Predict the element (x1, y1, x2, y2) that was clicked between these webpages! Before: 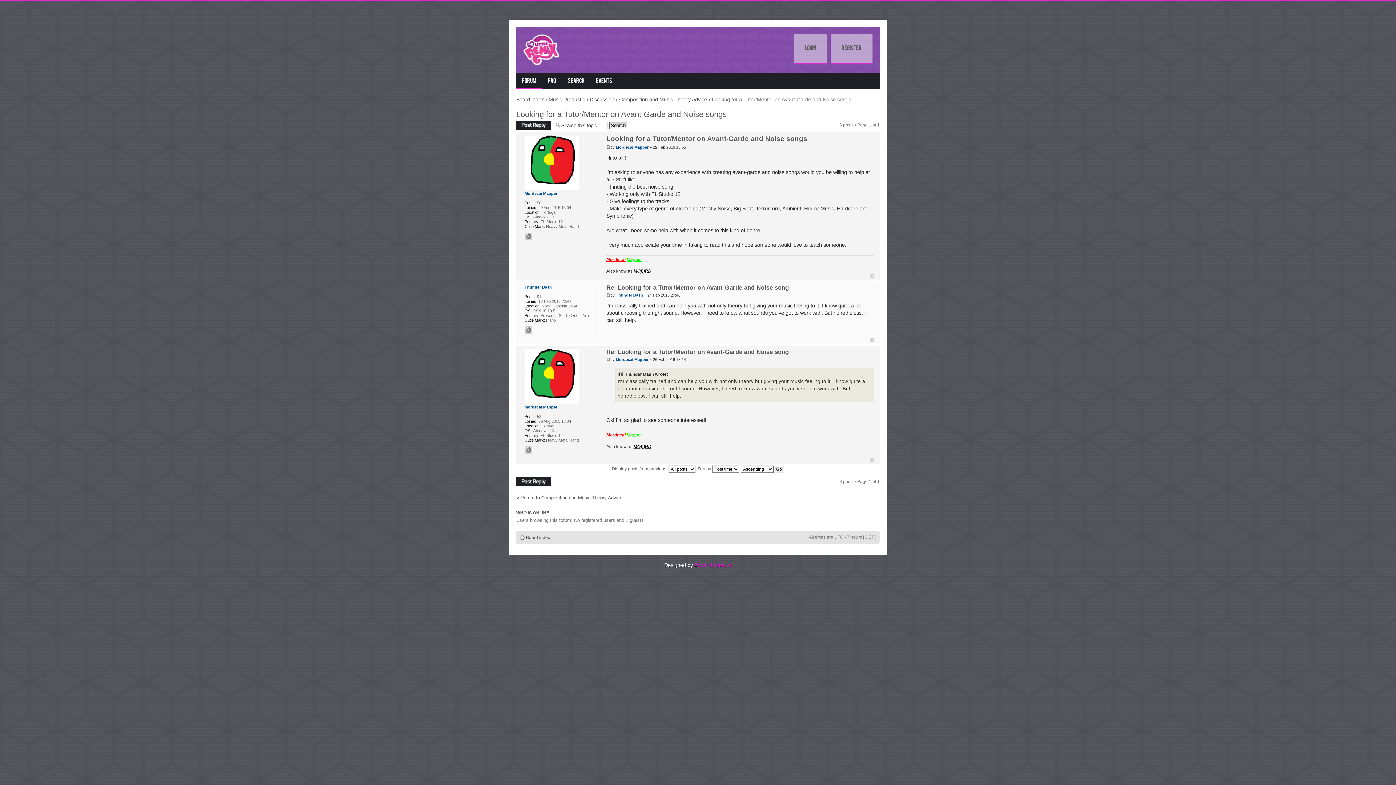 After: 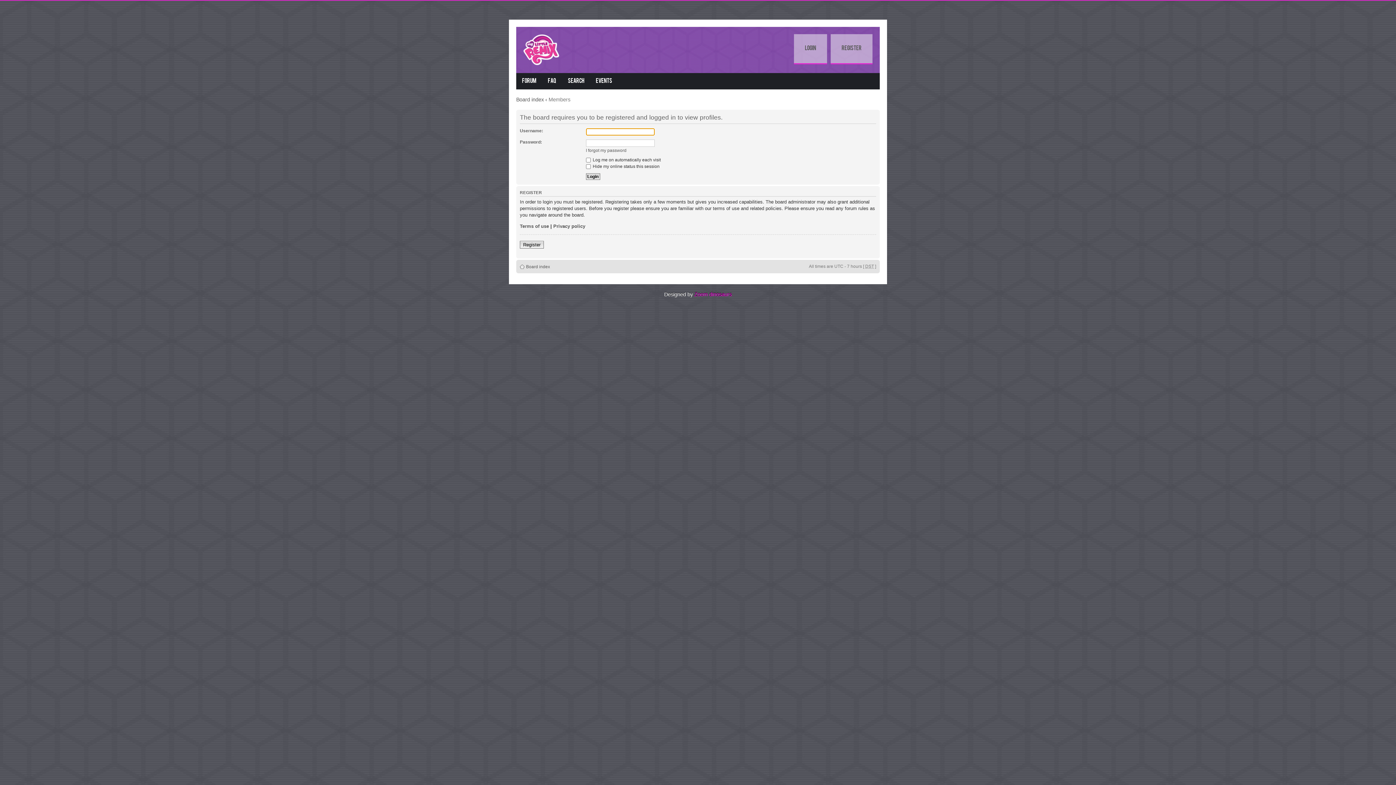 Action: bbox: (615, 145, 648, 149) label: Mordecai Mapper